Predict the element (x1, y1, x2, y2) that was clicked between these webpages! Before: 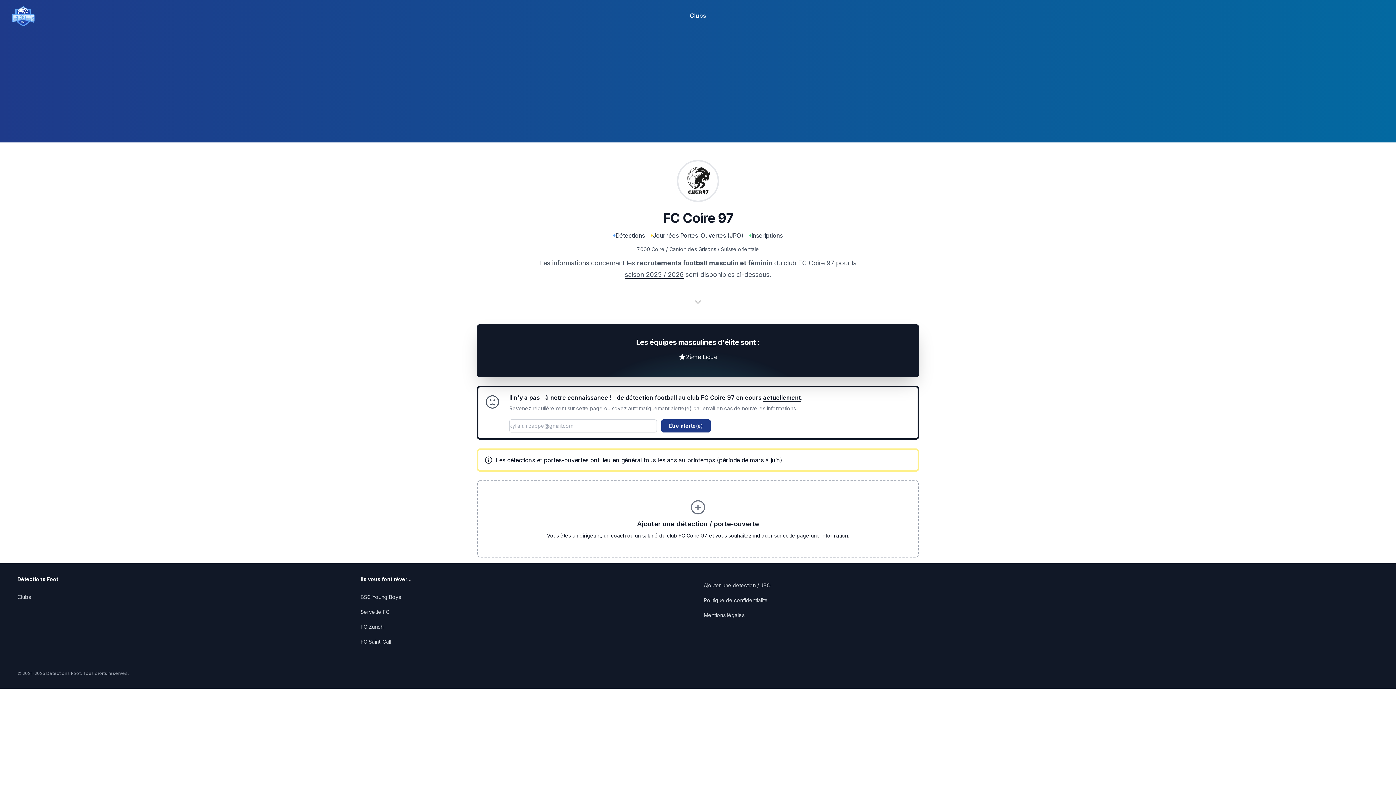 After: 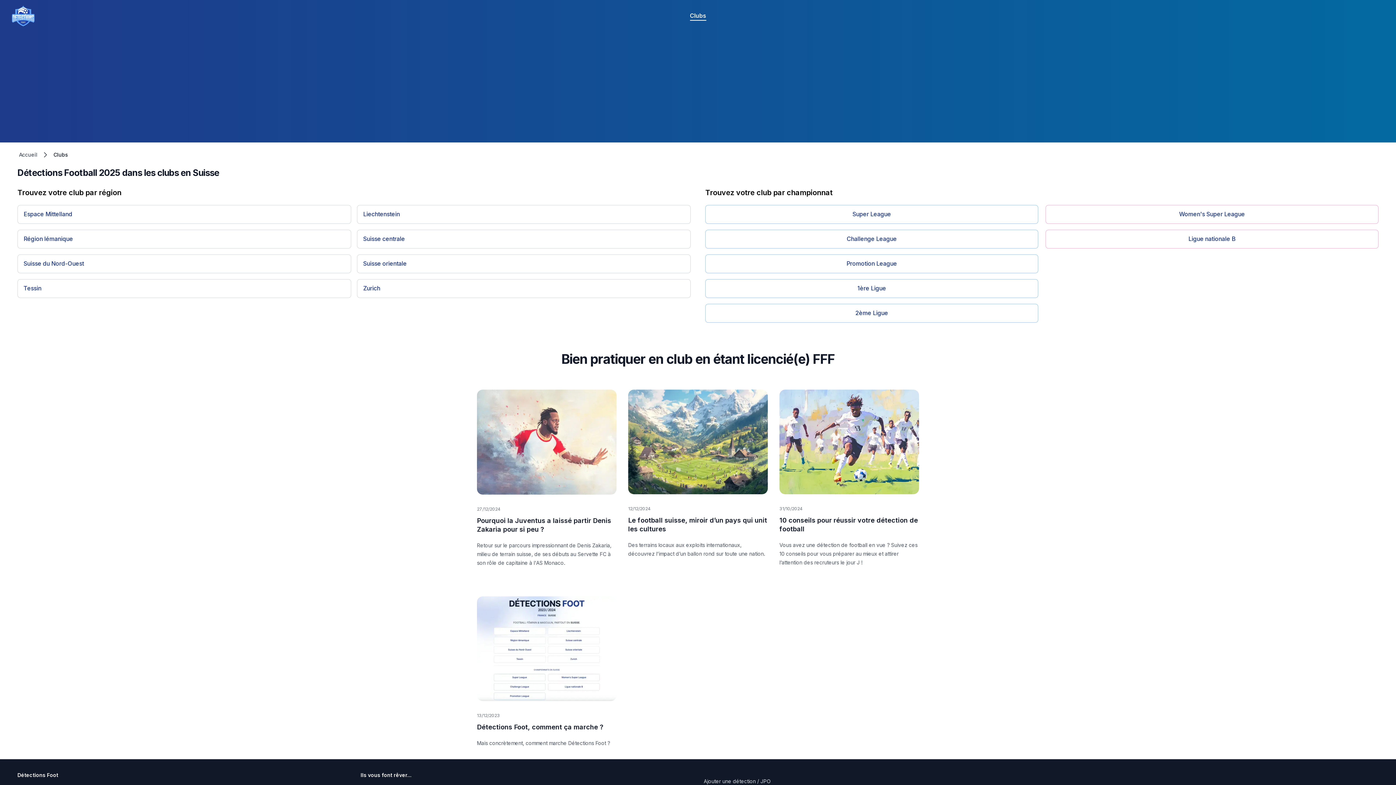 Action: bbox: (17, 594, 30, 600) label: Clubs